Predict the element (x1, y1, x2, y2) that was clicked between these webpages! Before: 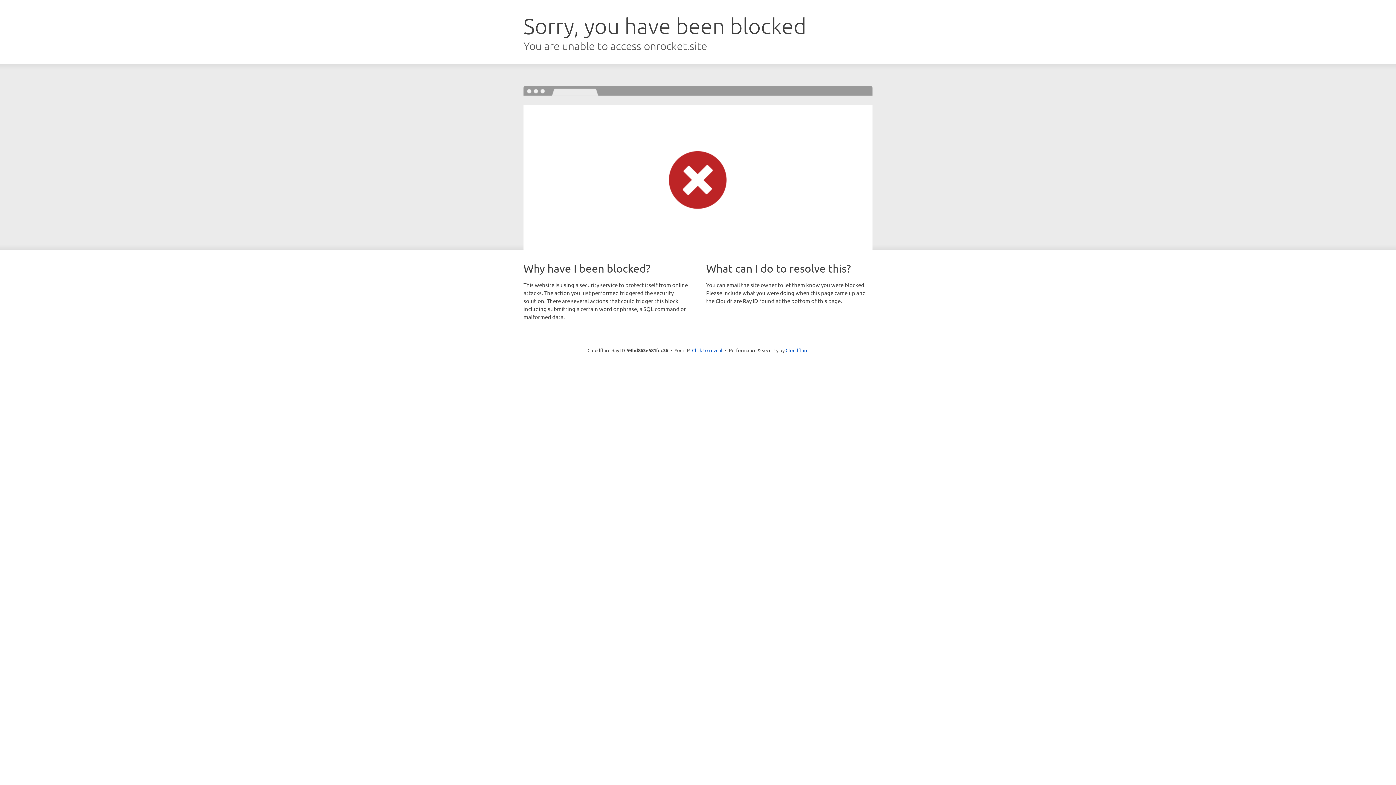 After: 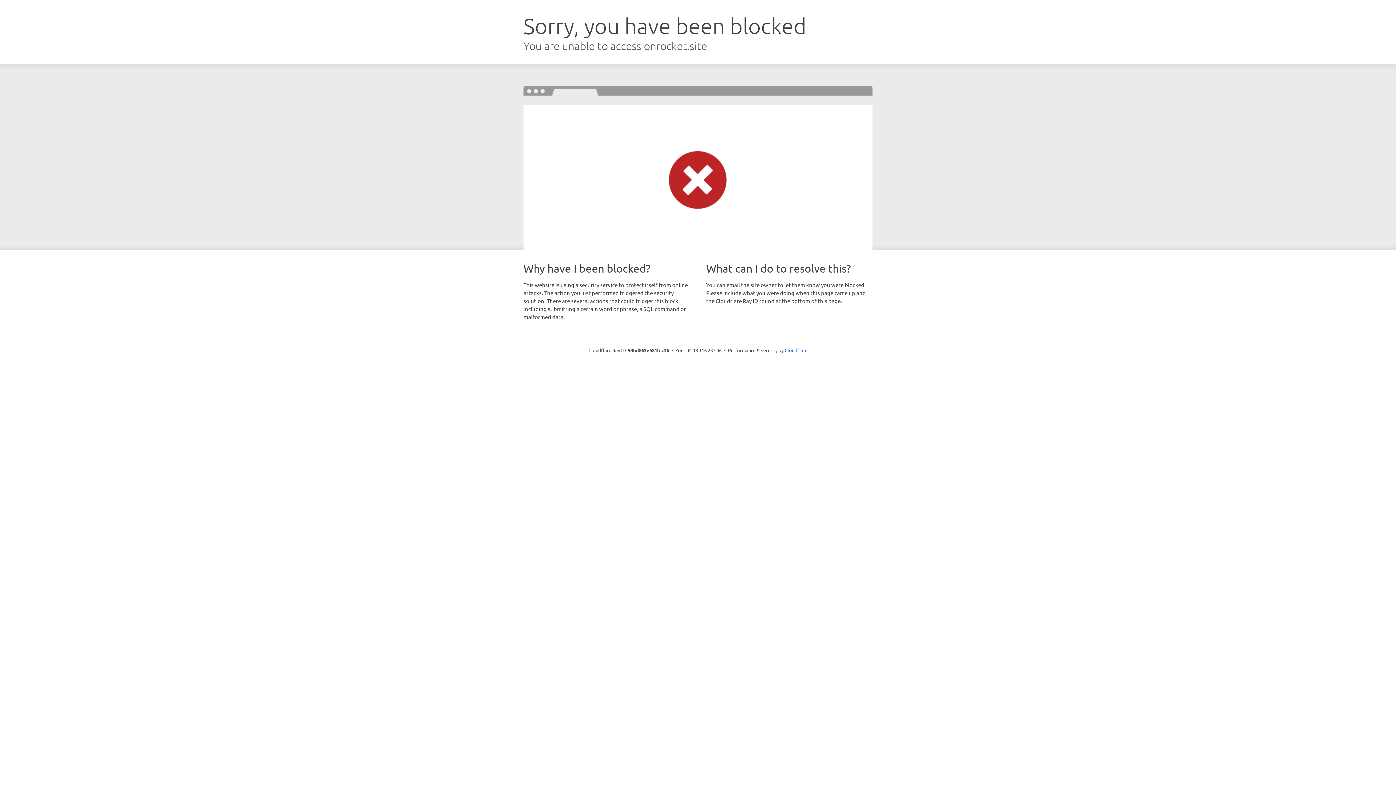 Action: label: Click to reveal bbox: (692, 346, 722, 353)